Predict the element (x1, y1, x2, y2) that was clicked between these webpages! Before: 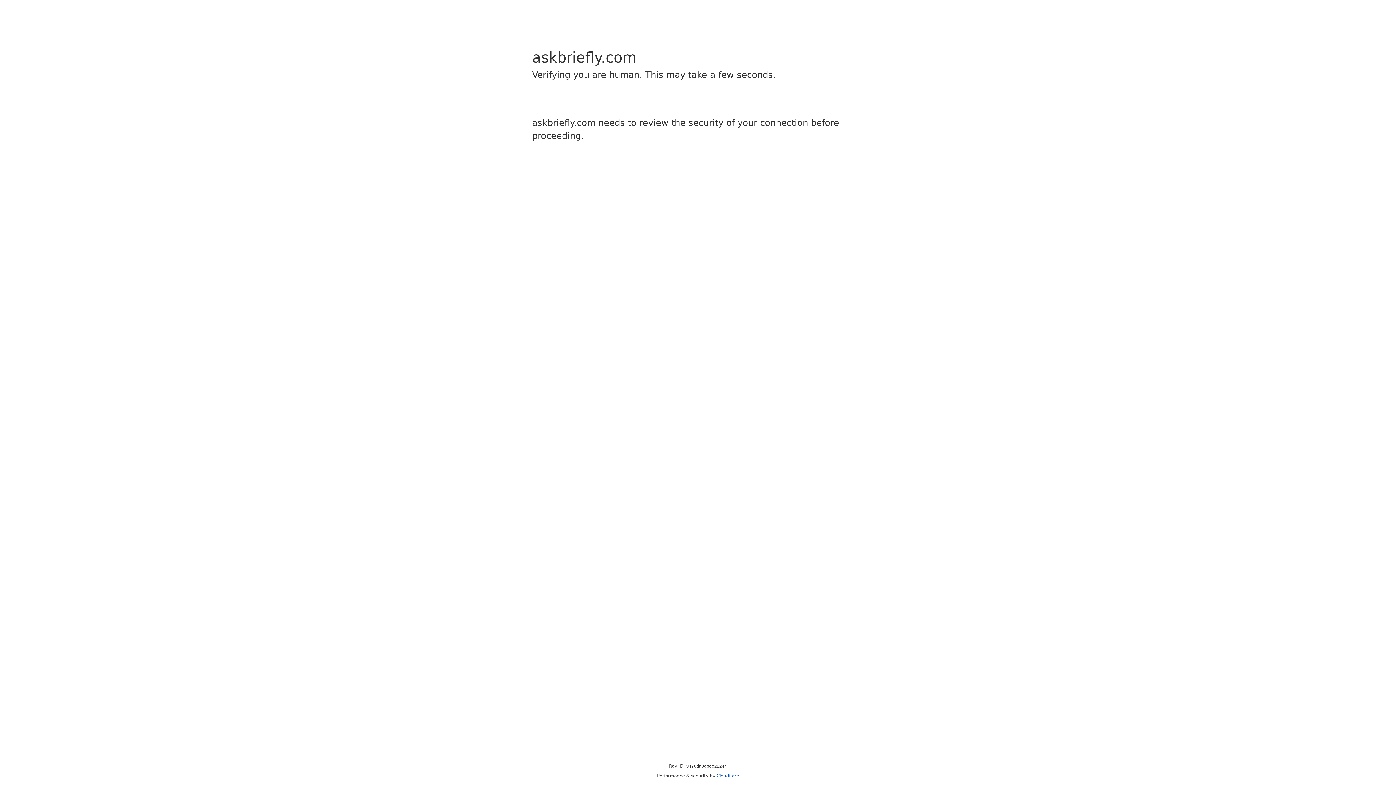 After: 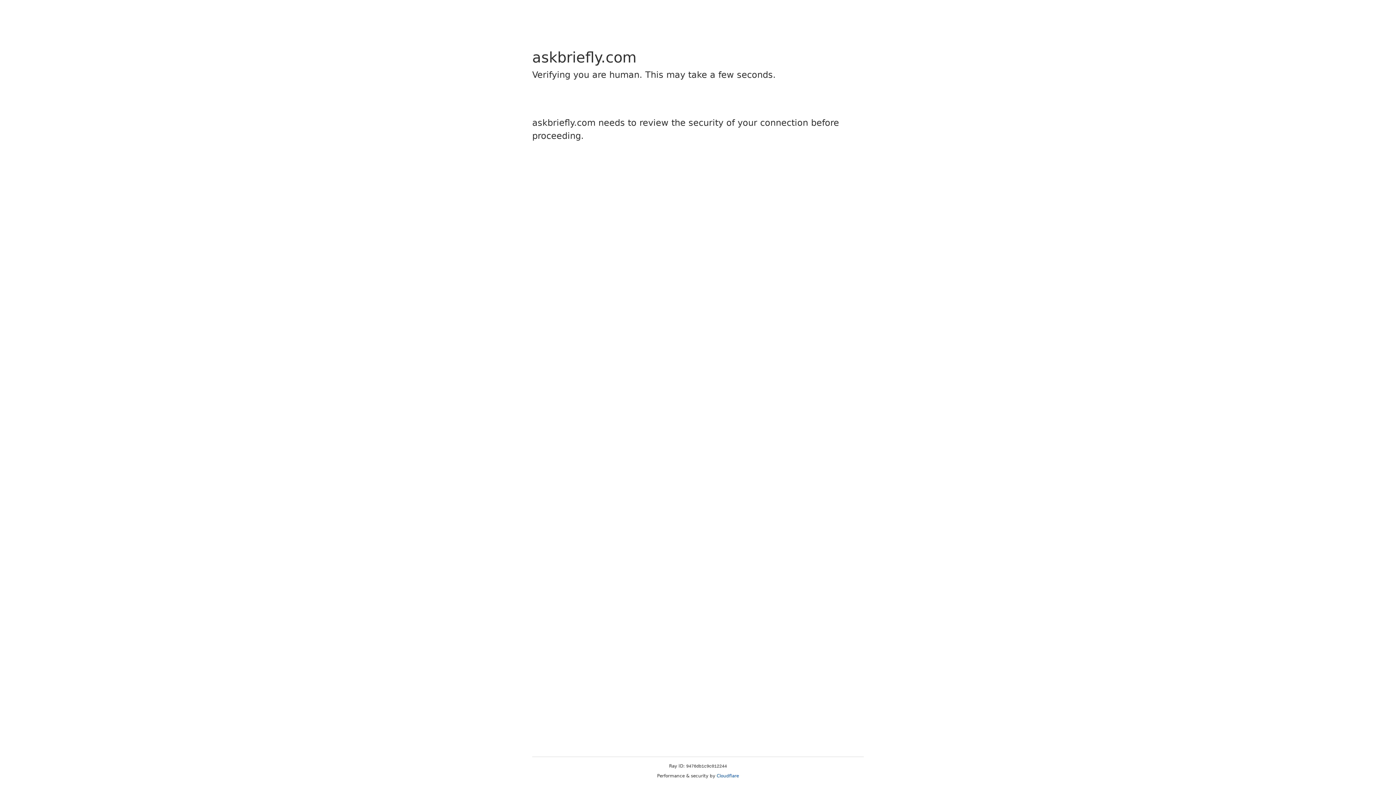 Action: bbox: (716, 773, 739, 778) label: Cloudflare